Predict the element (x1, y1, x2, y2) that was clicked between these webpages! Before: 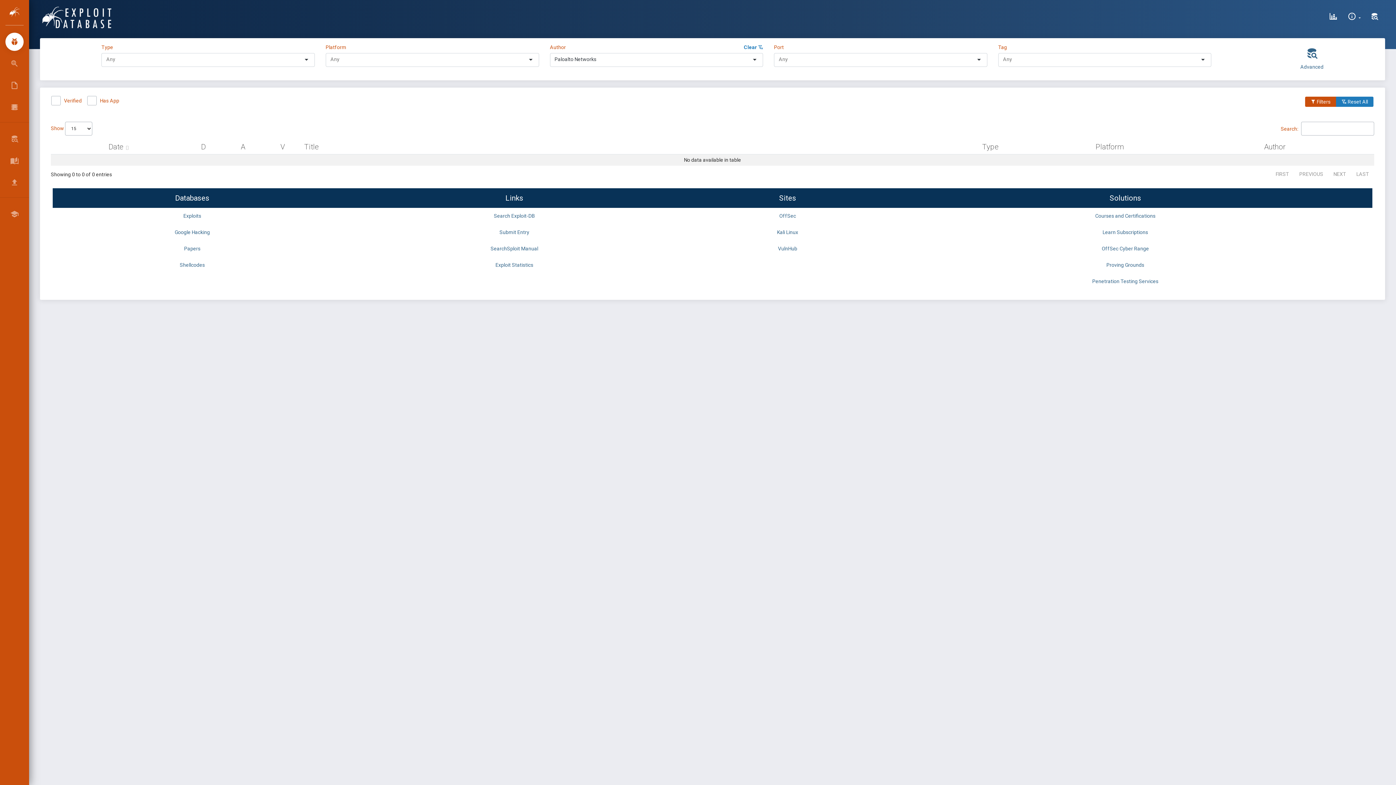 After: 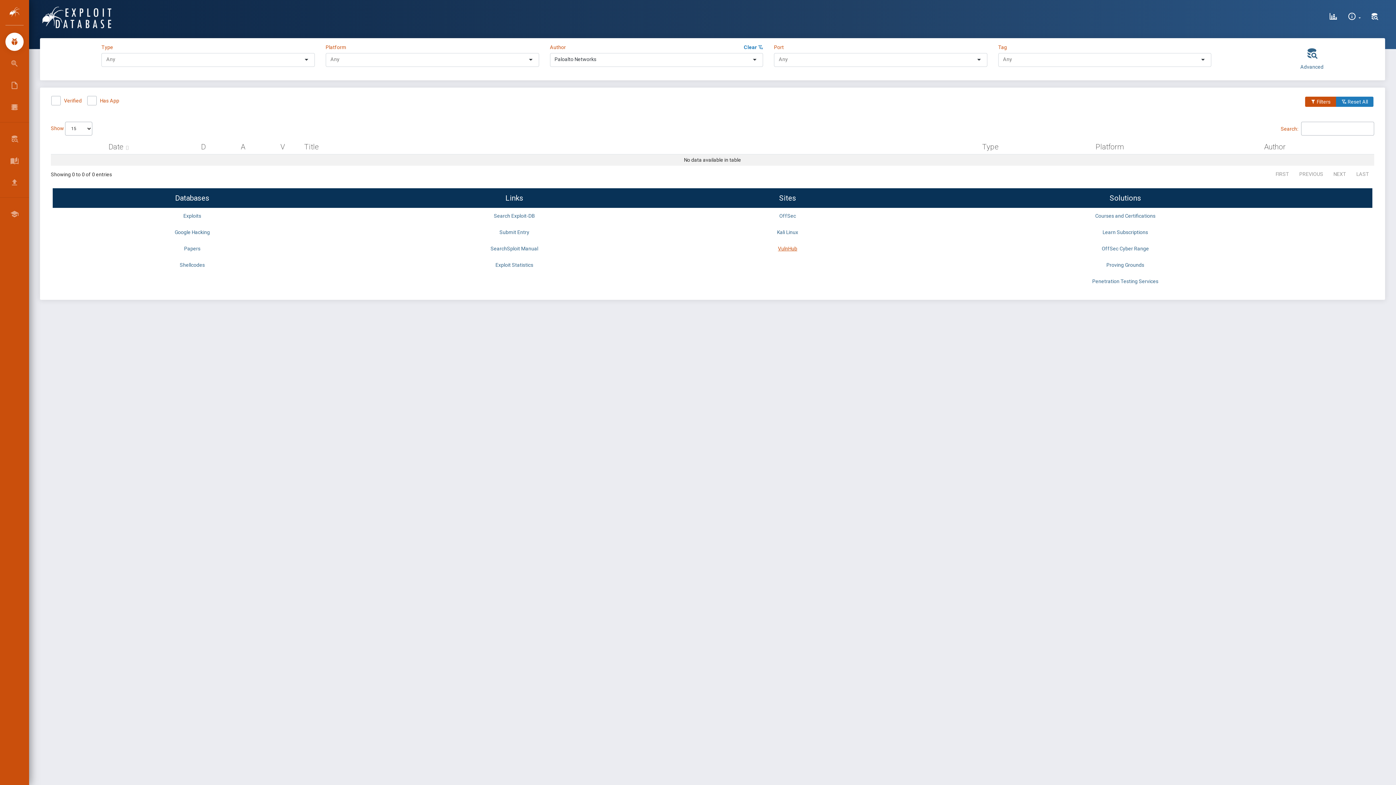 Action: label: VulnHub bbox: (778, 245, 797, 251)